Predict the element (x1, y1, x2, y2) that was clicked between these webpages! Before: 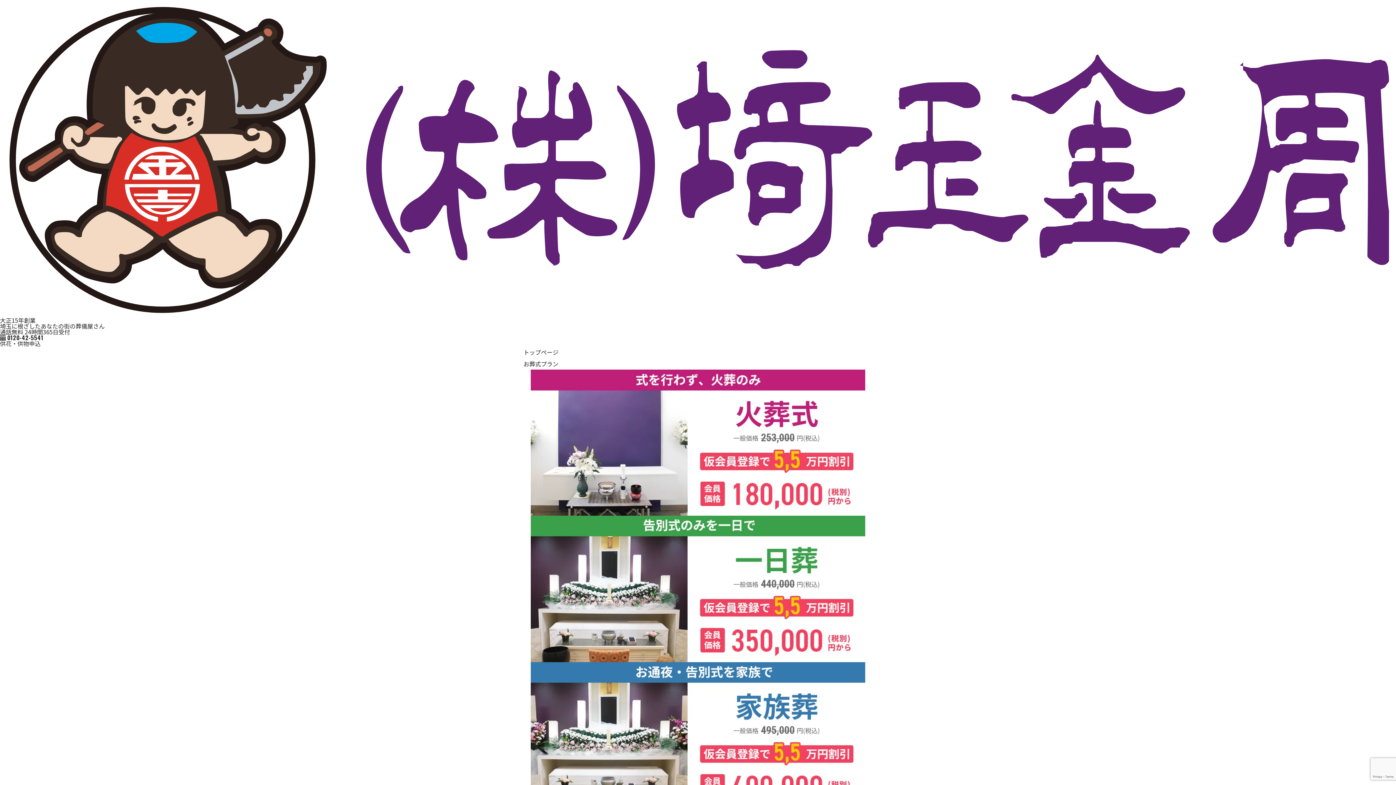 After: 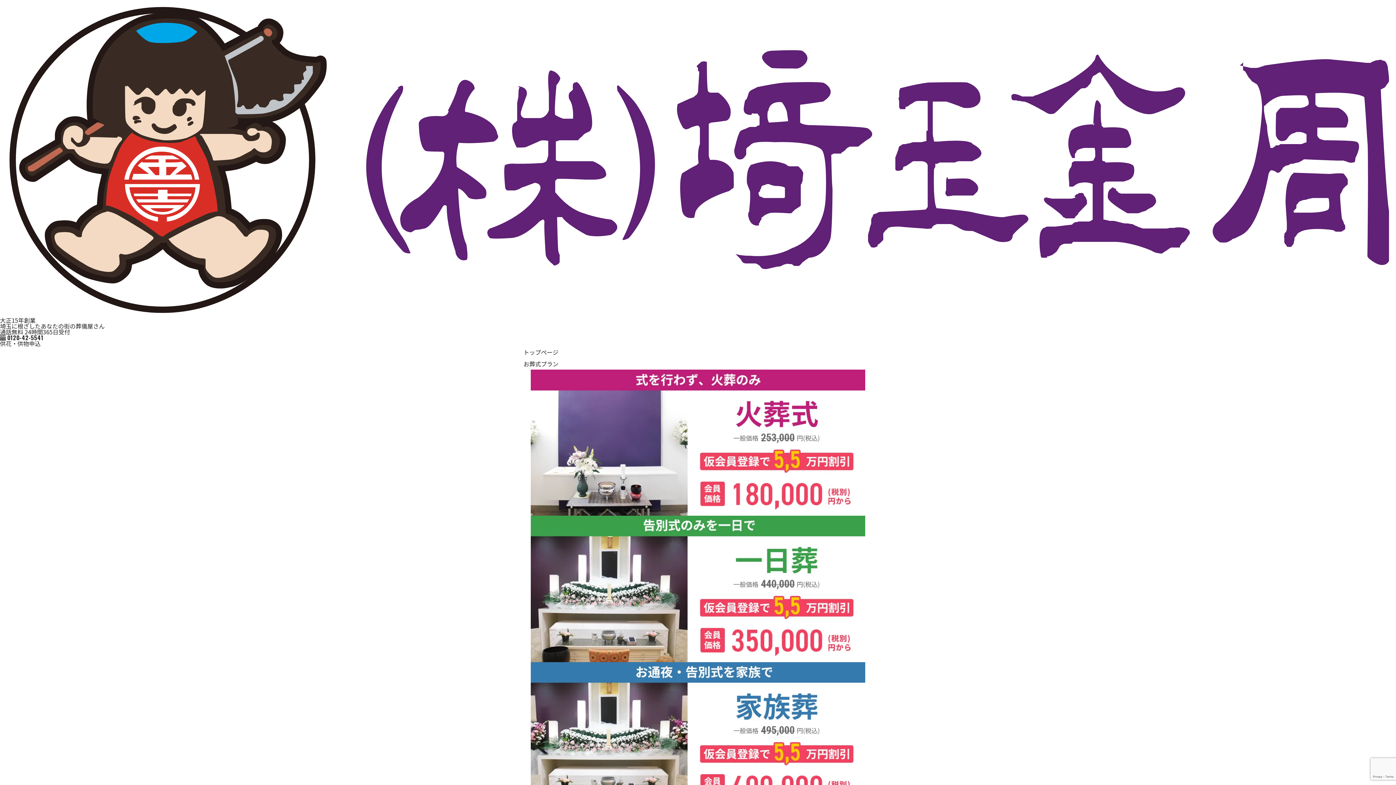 Action: label: 0120-42-5541 bbox: (0, 334, 1396, 340)